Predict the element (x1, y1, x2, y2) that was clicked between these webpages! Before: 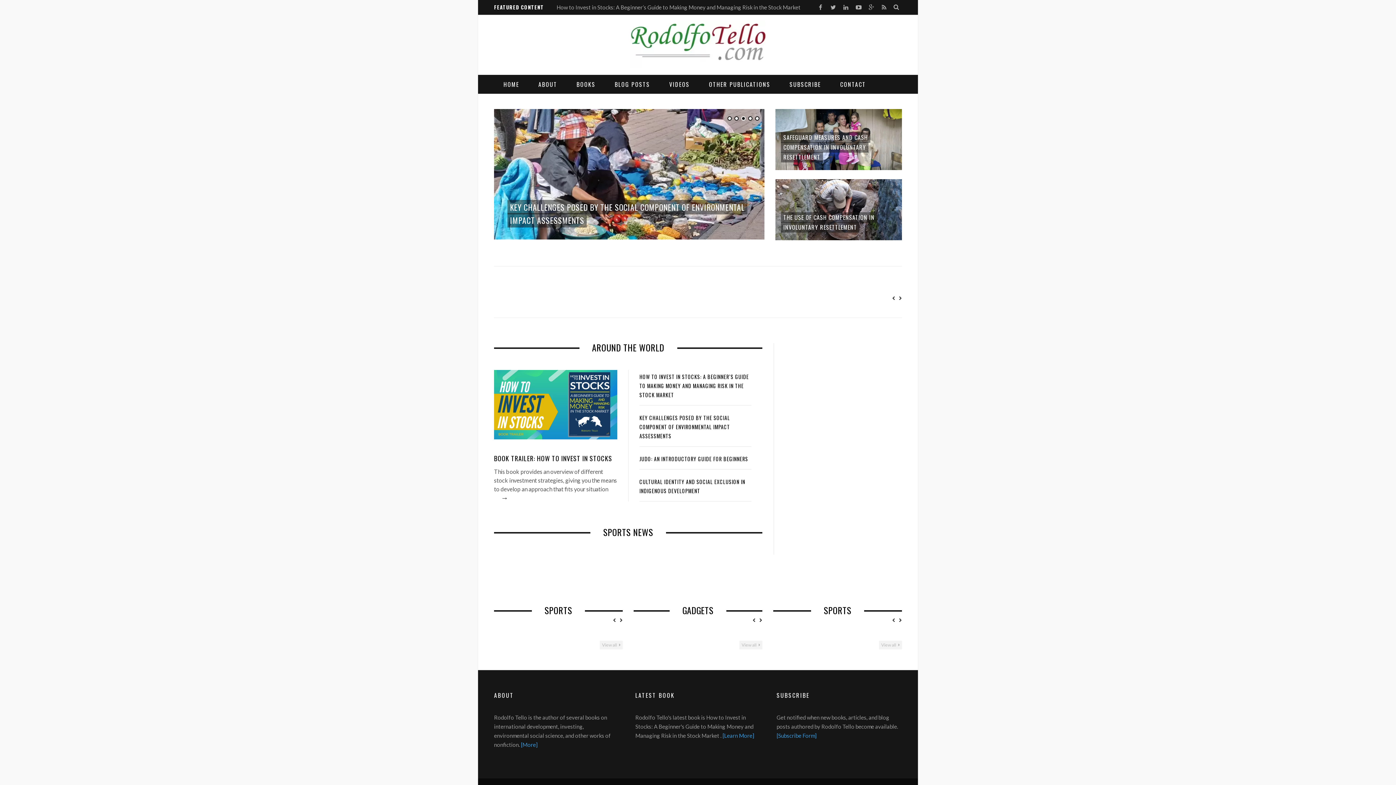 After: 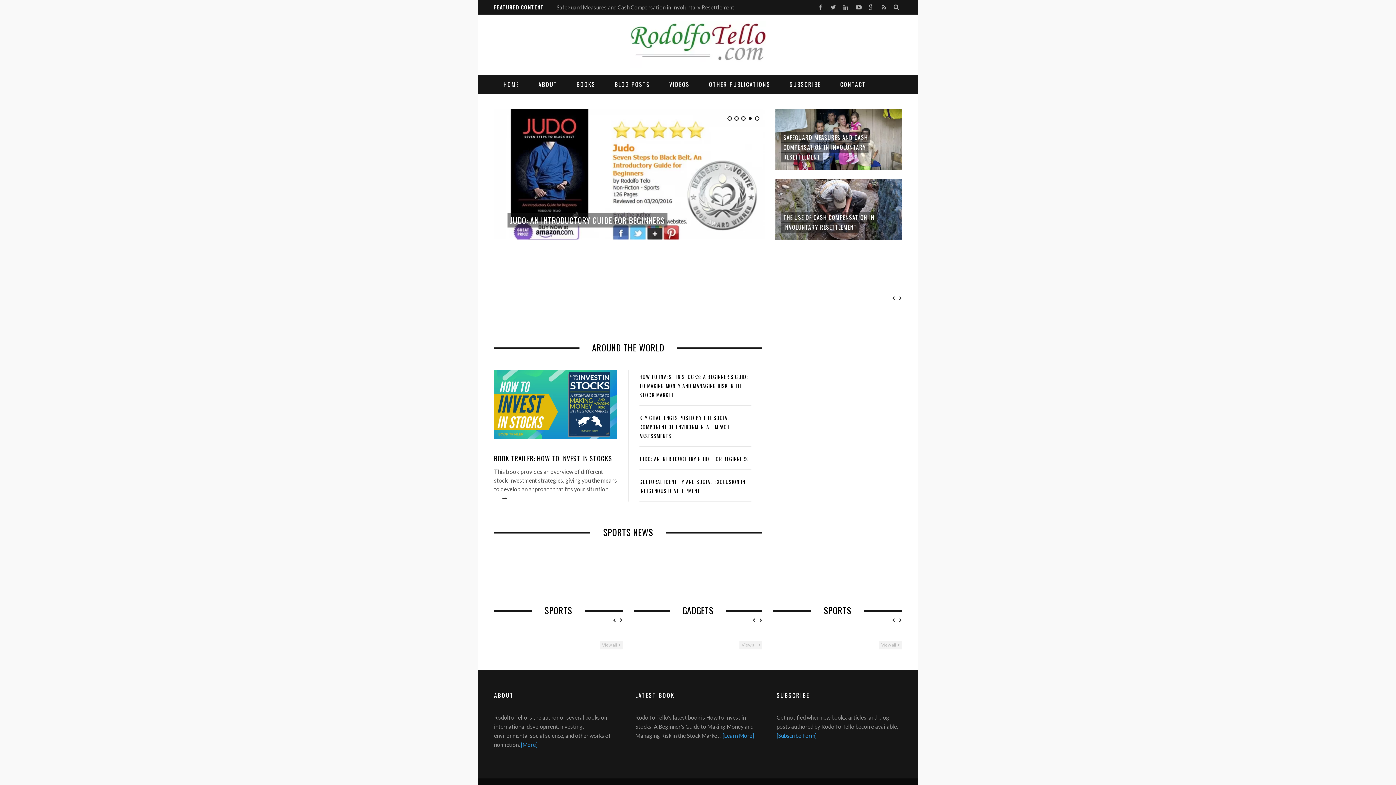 Action: bbox: (896, 614, 902, 627)